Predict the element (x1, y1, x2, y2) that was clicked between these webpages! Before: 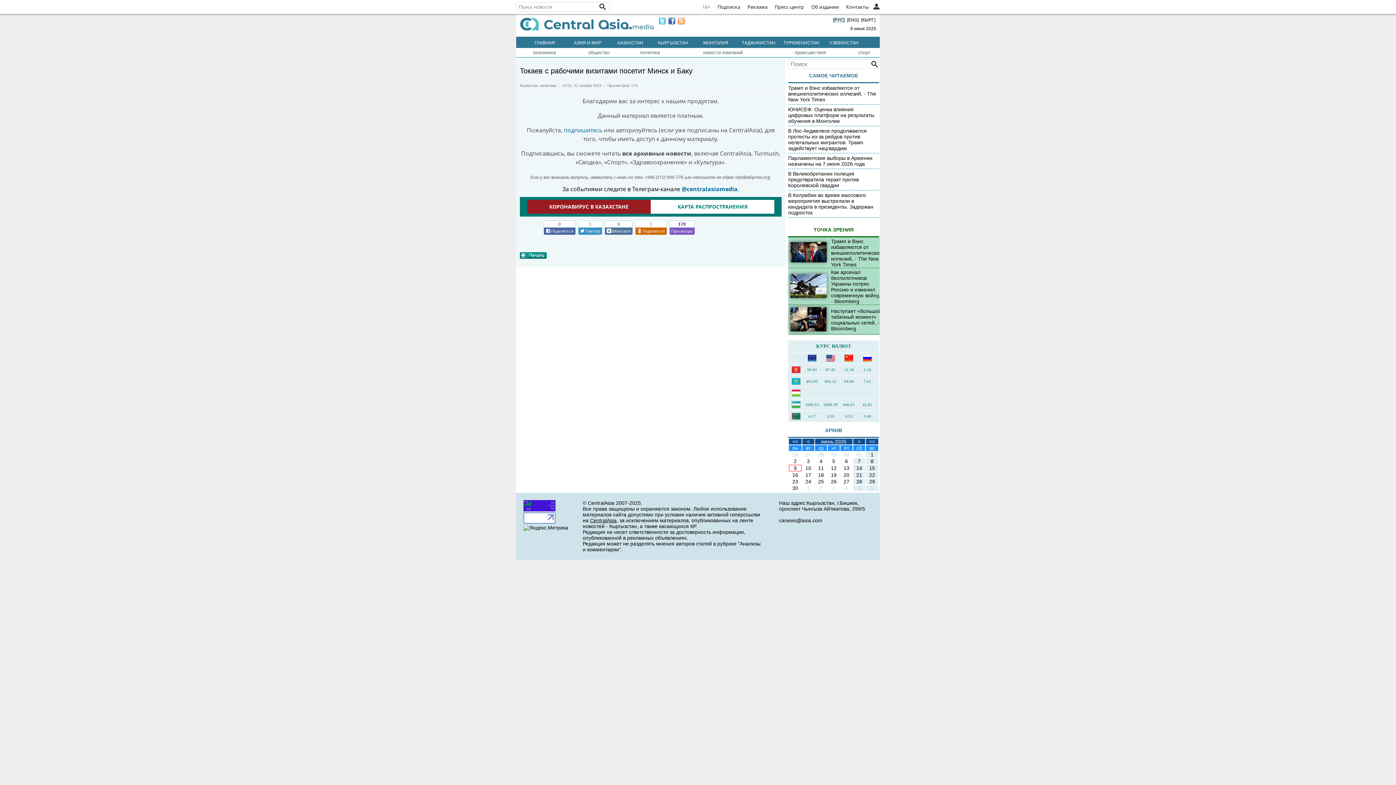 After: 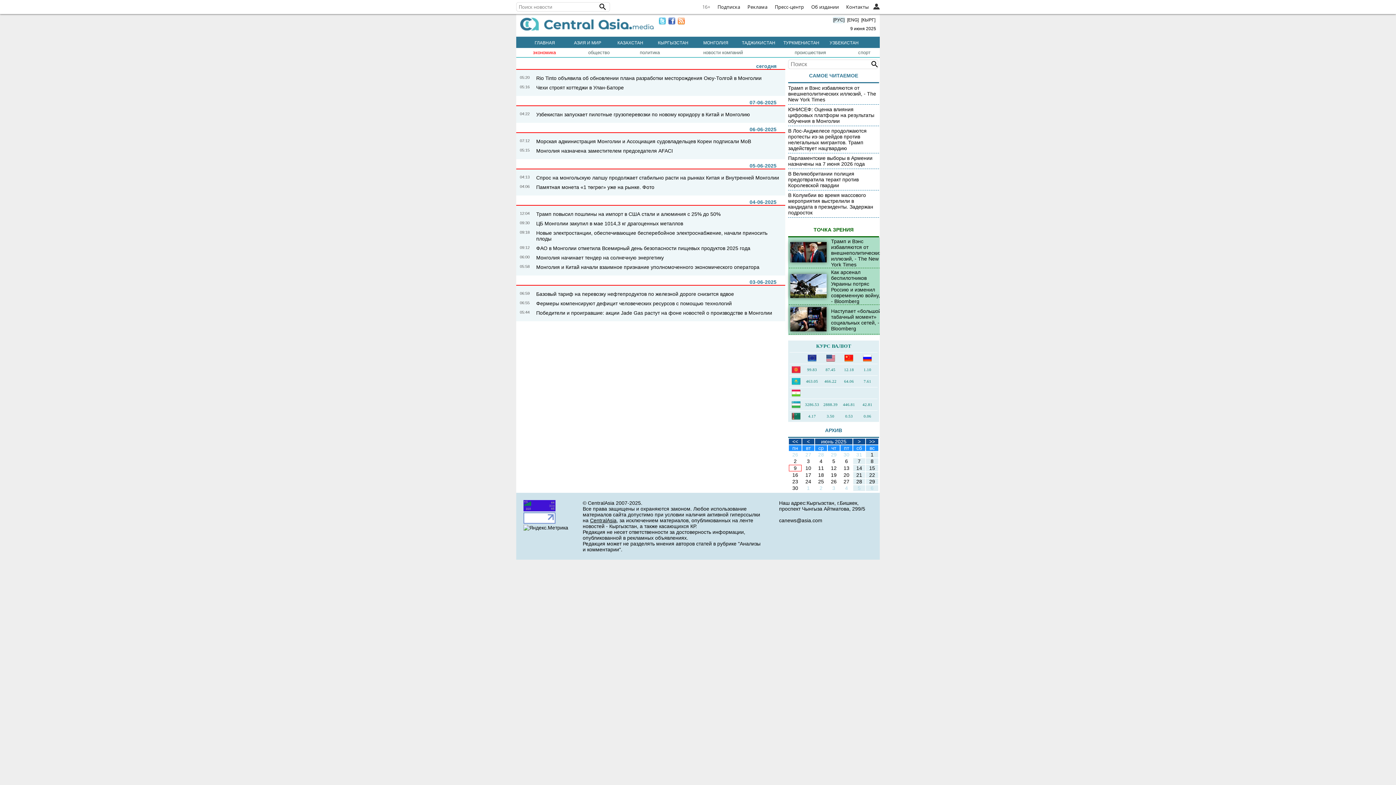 Action: label: экономика bbox: (533, 49, 556, 55)